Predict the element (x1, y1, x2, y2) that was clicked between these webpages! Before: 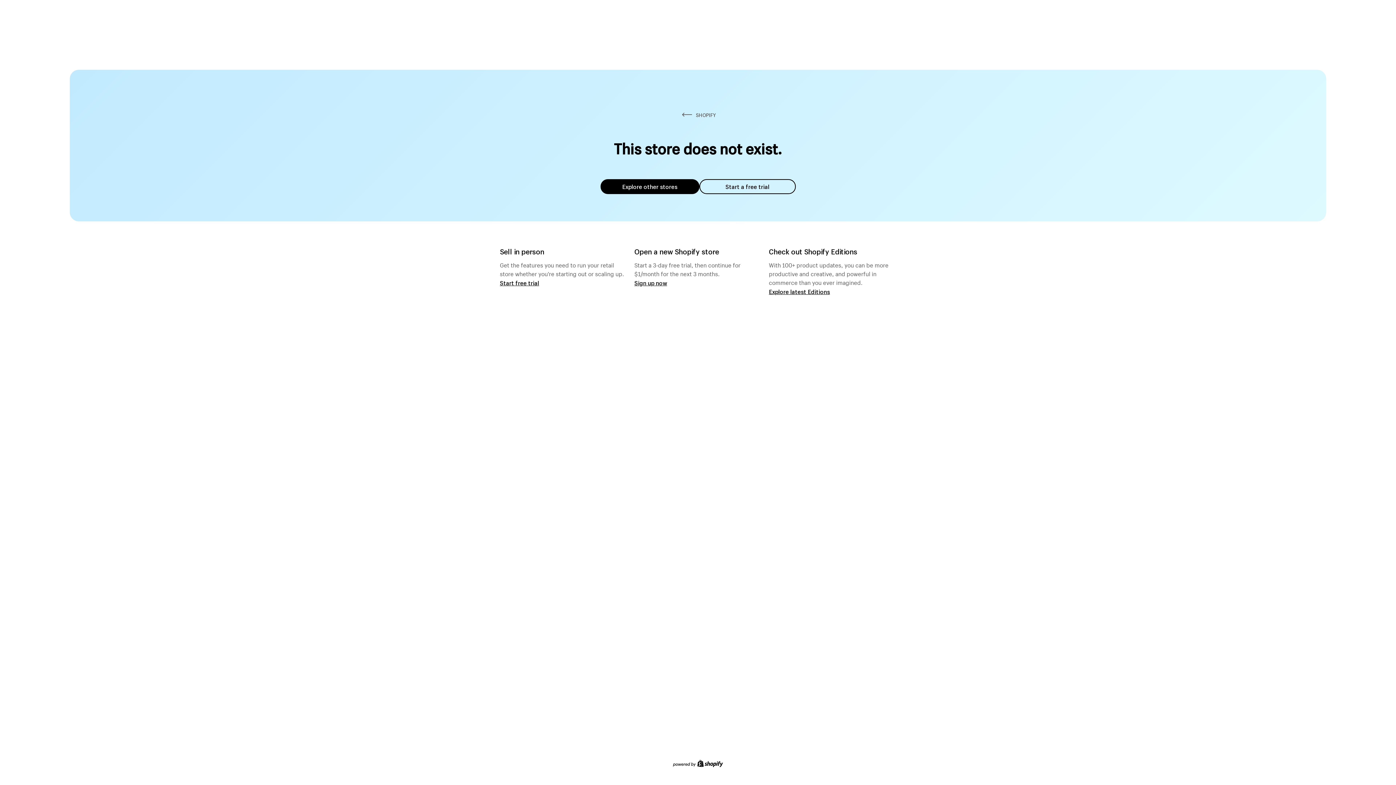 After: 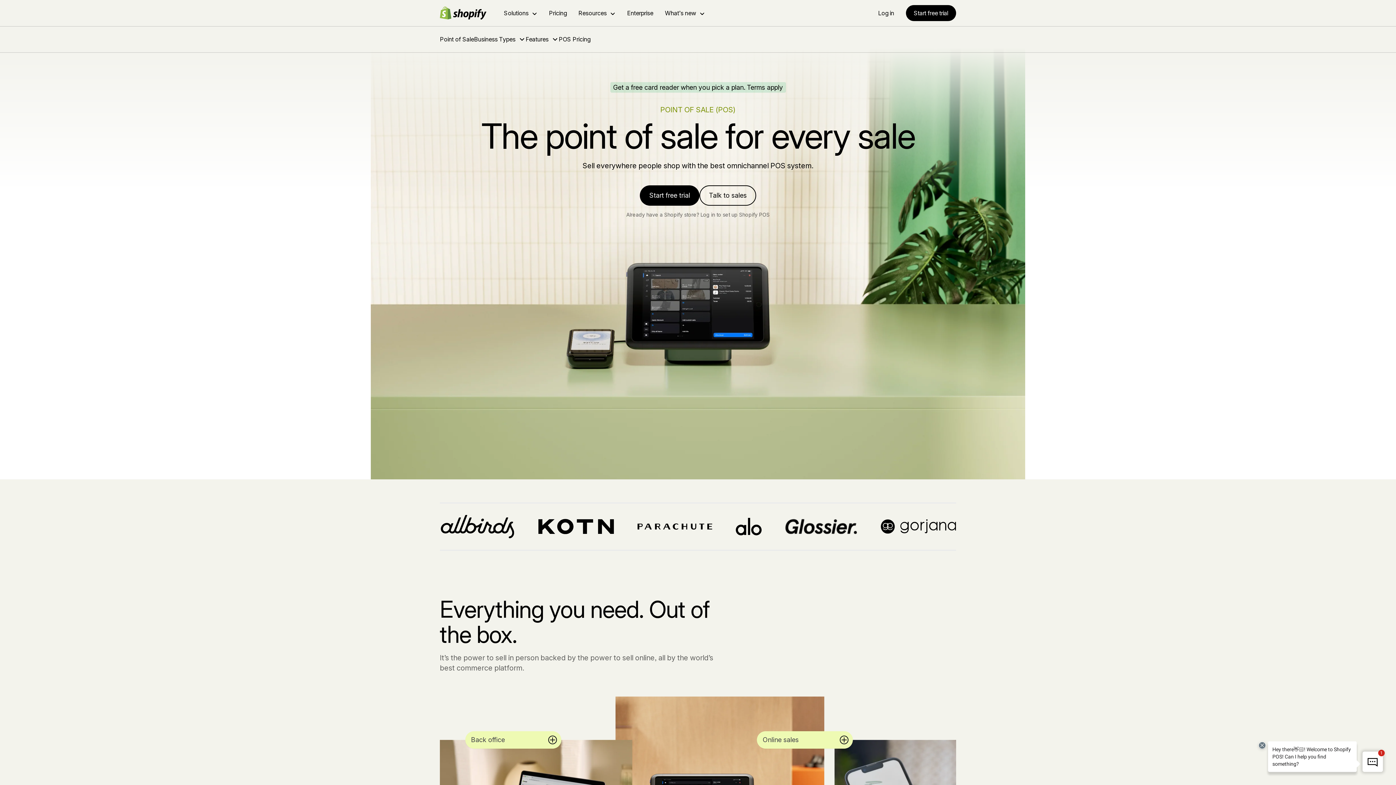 Action: bbox: (500, 279, 539, 286) label: Start free trial